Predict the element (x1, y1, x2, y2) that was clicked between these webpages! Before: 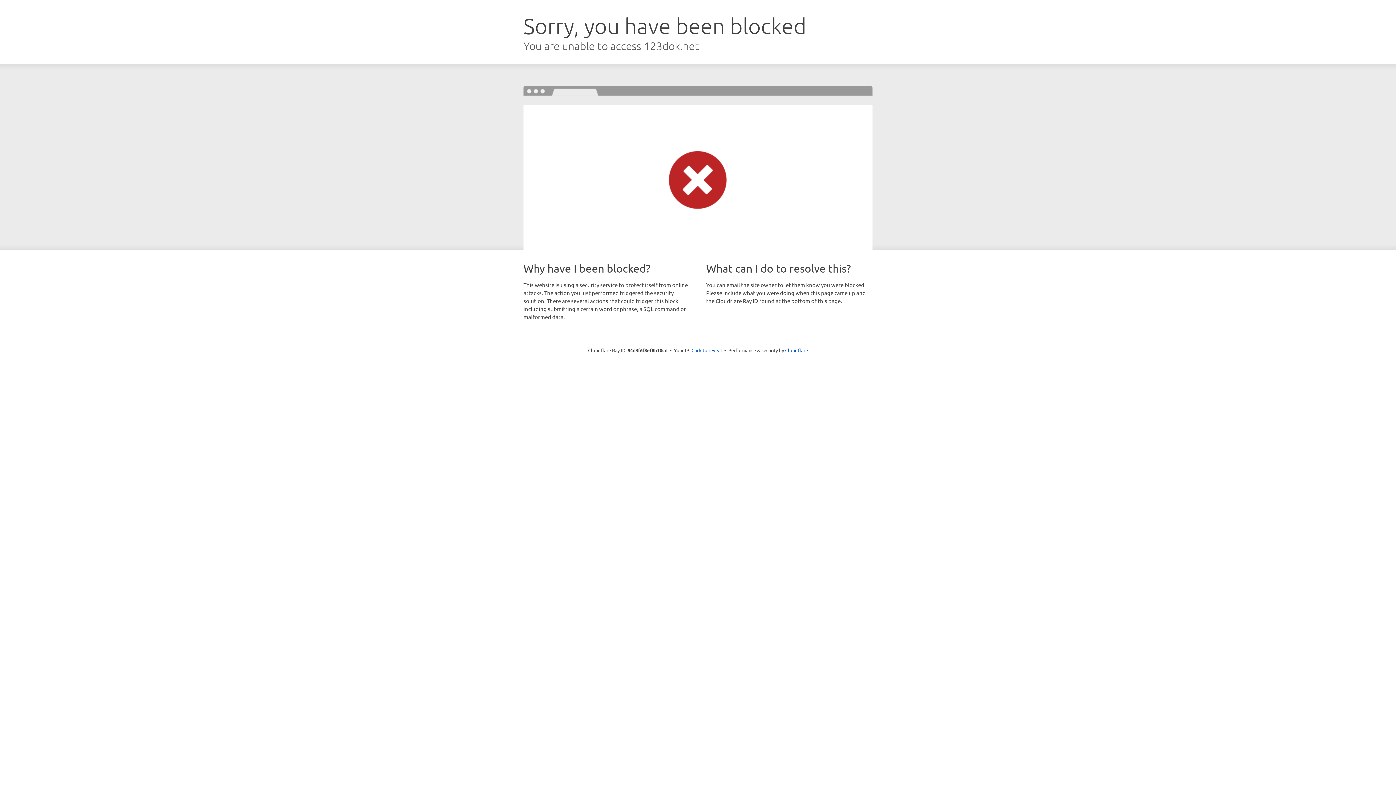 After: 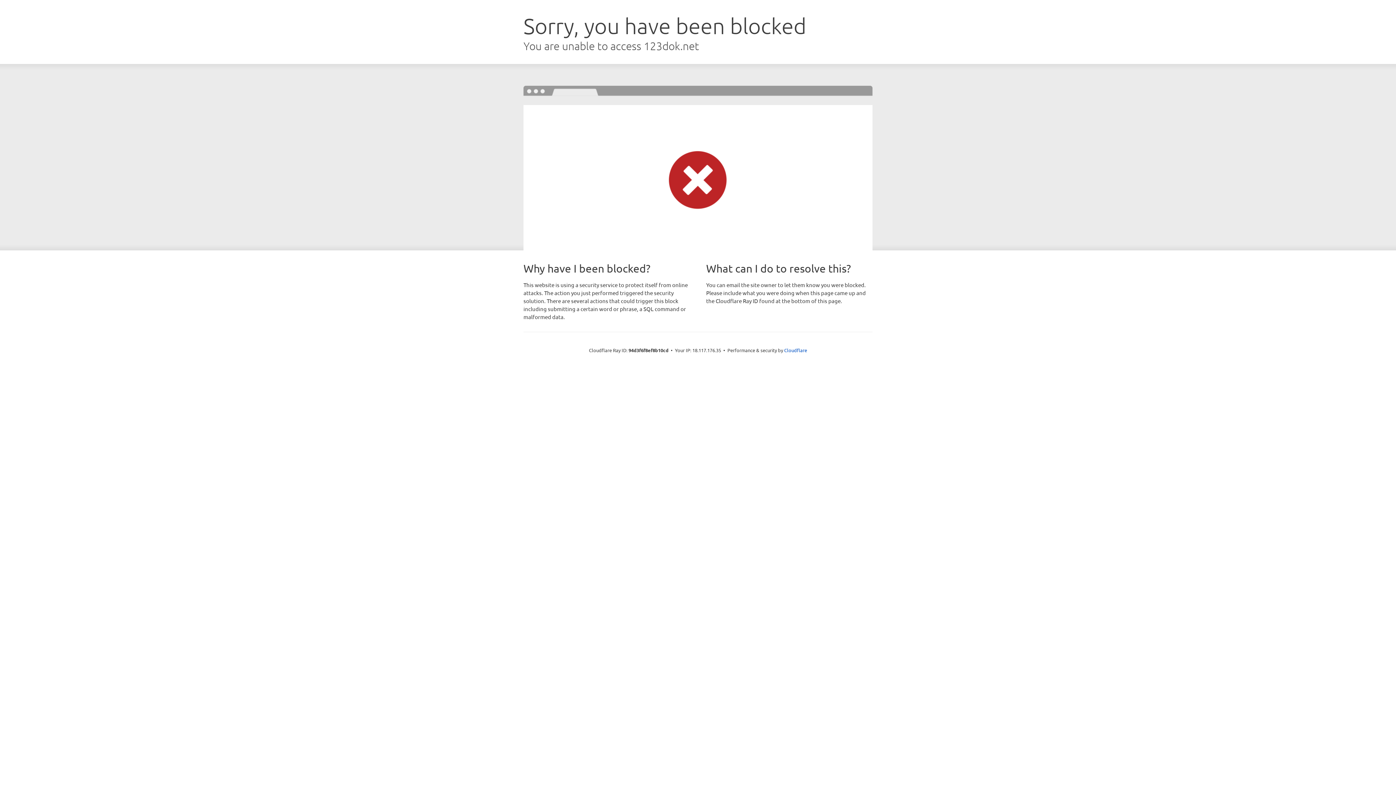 Action: bbox: (691, 346, 722, 353) label: Click to reveal